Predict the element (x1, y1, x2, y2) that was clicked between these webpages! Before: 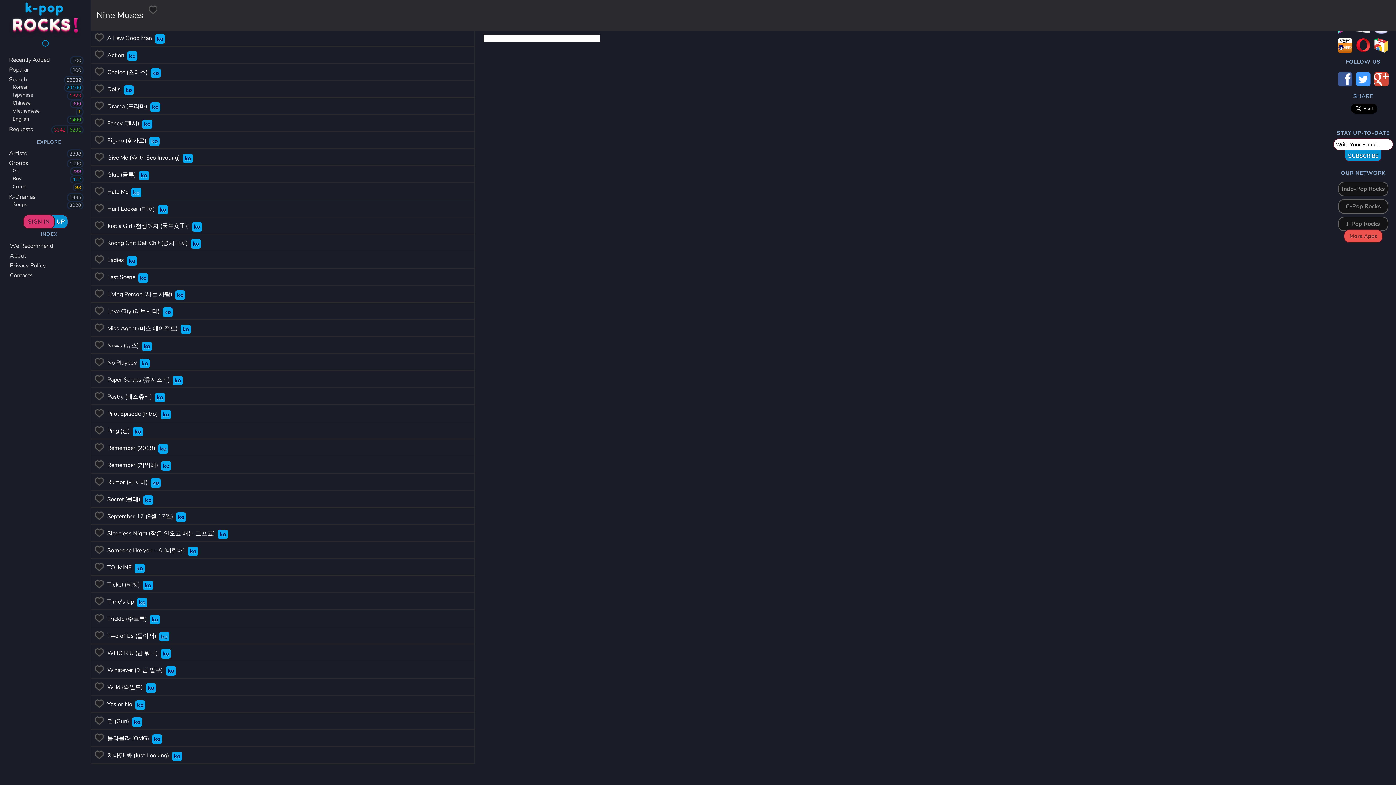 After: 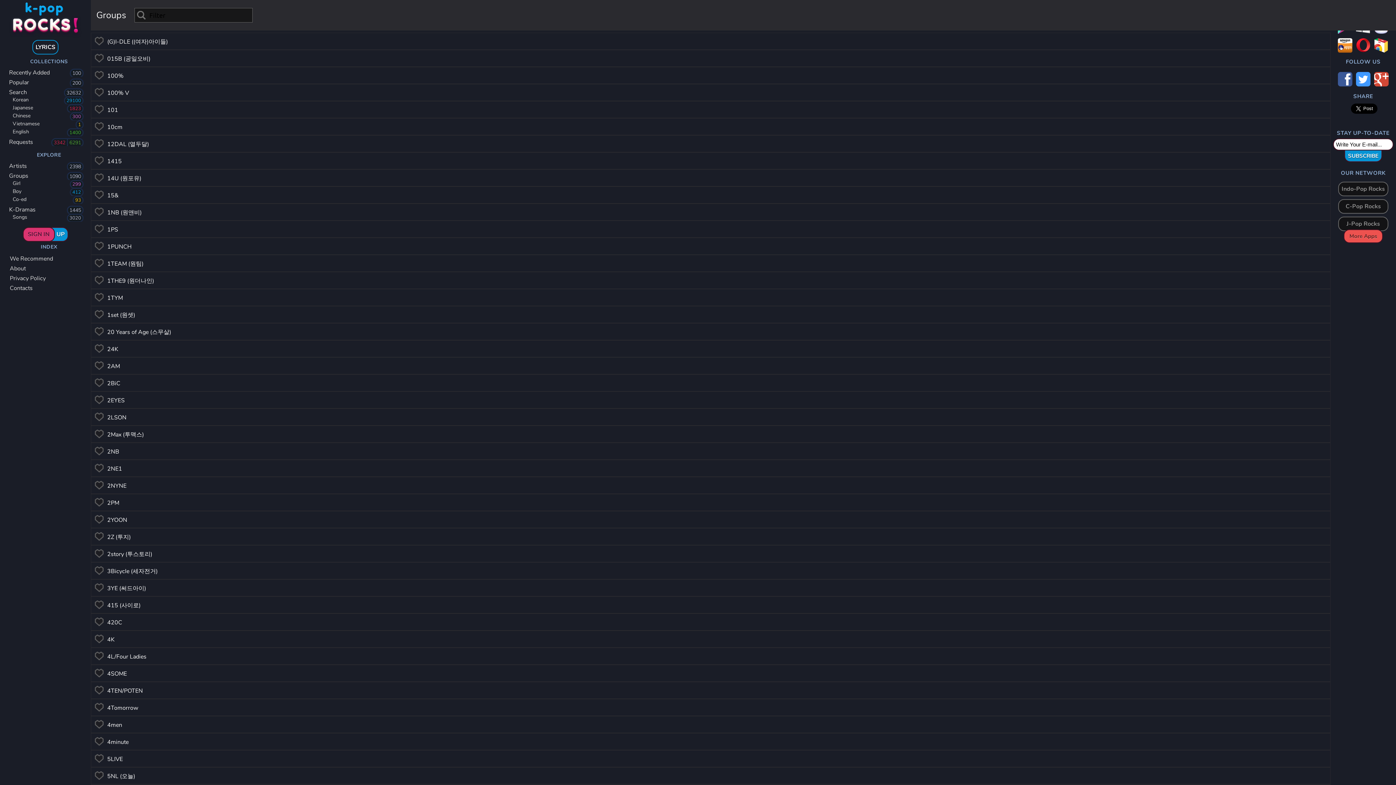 Action: label: Requests
6291
3342 bbox: (0, 123, 90, 133)